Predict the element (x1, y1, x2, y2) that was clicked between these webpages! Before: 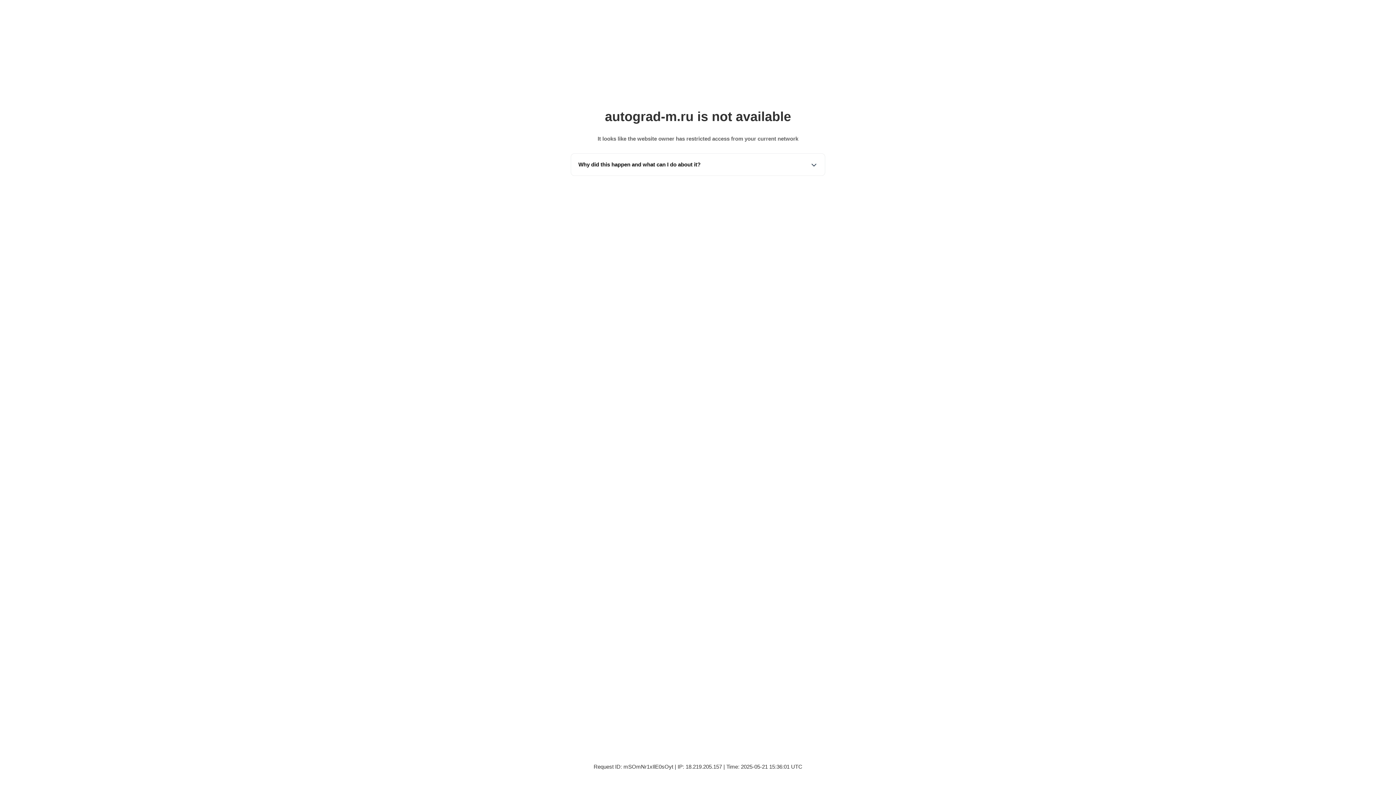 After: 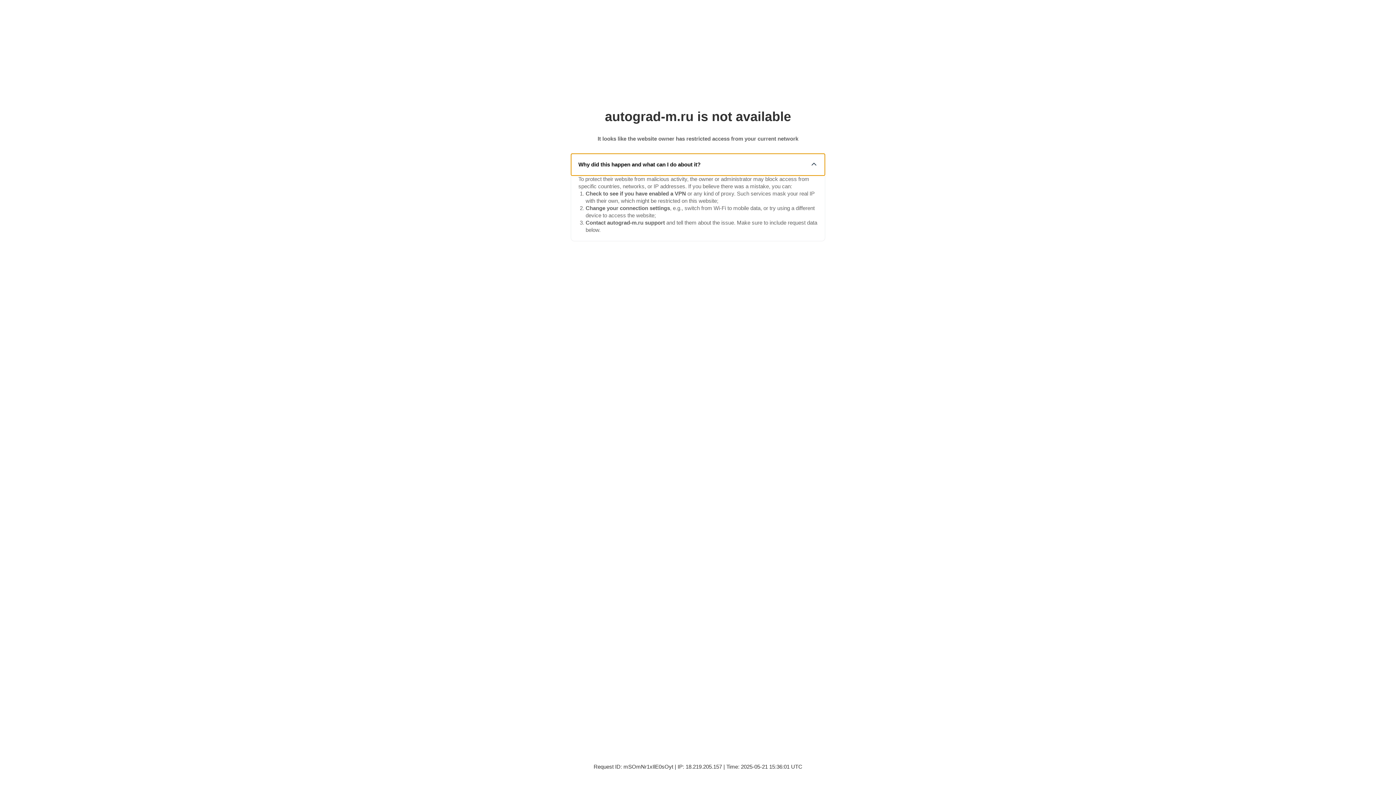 Action: label: Why did this happen and what can I do about it? bbox: (571, 153, 825, 175)